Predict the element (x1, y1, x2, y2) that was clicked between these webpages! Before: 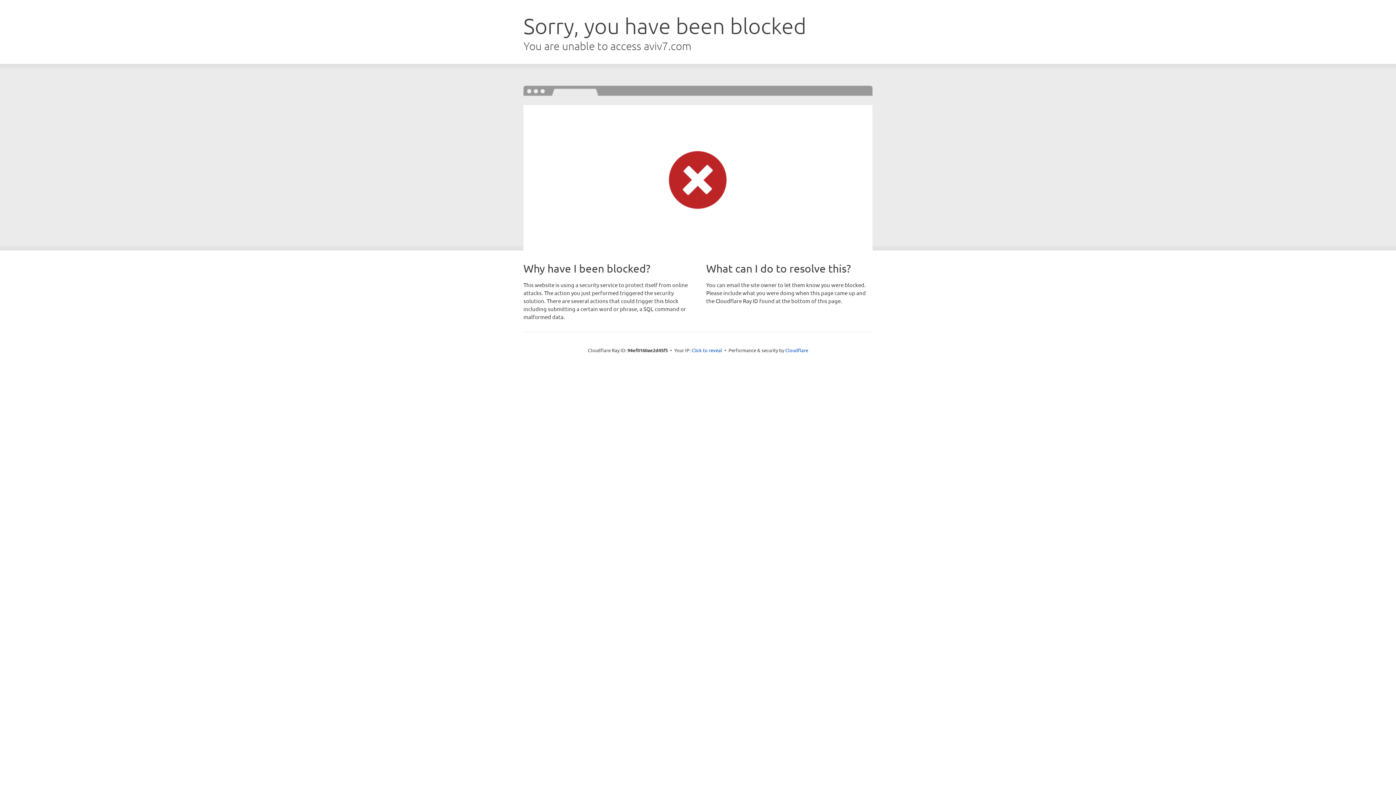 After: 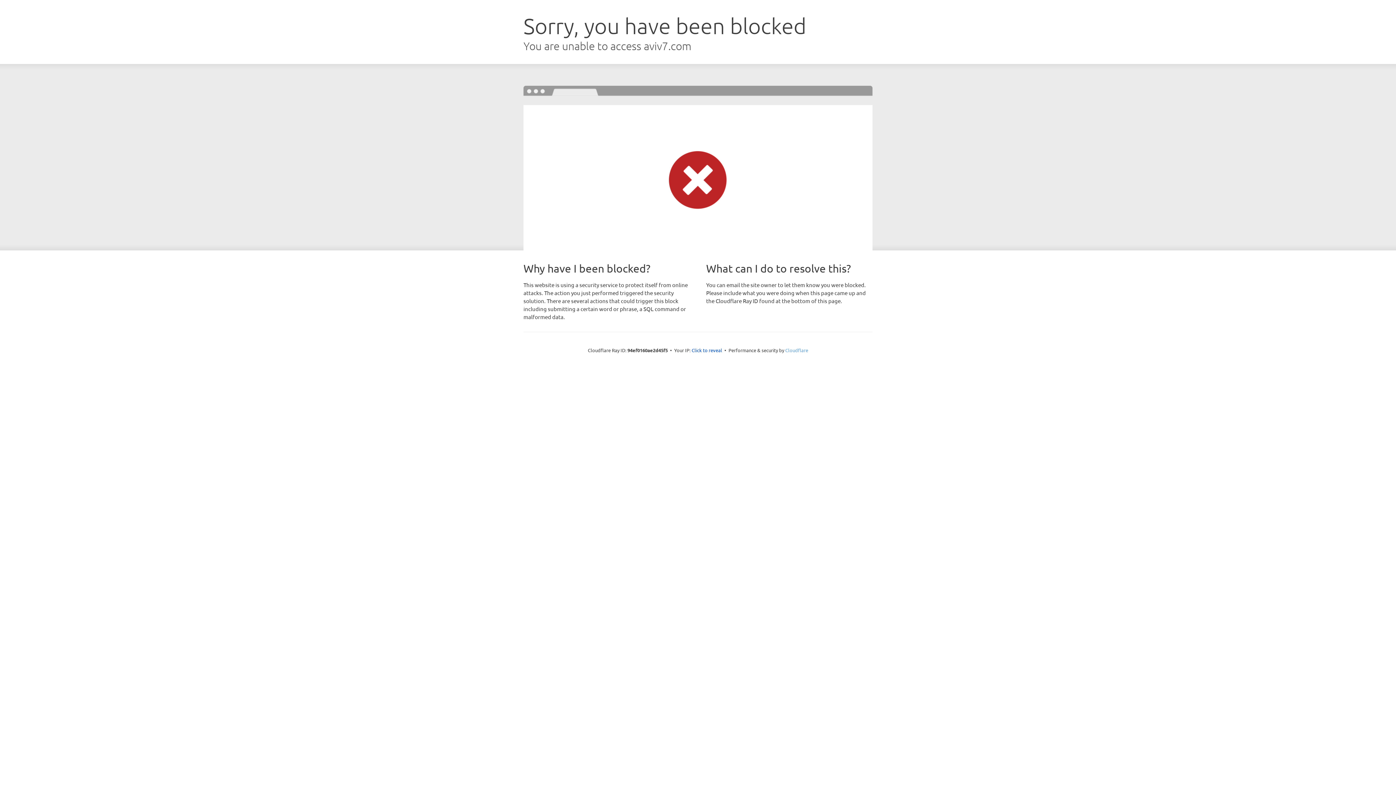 Action: bbox: (785, 347, 808, 353) label: Cloudflare